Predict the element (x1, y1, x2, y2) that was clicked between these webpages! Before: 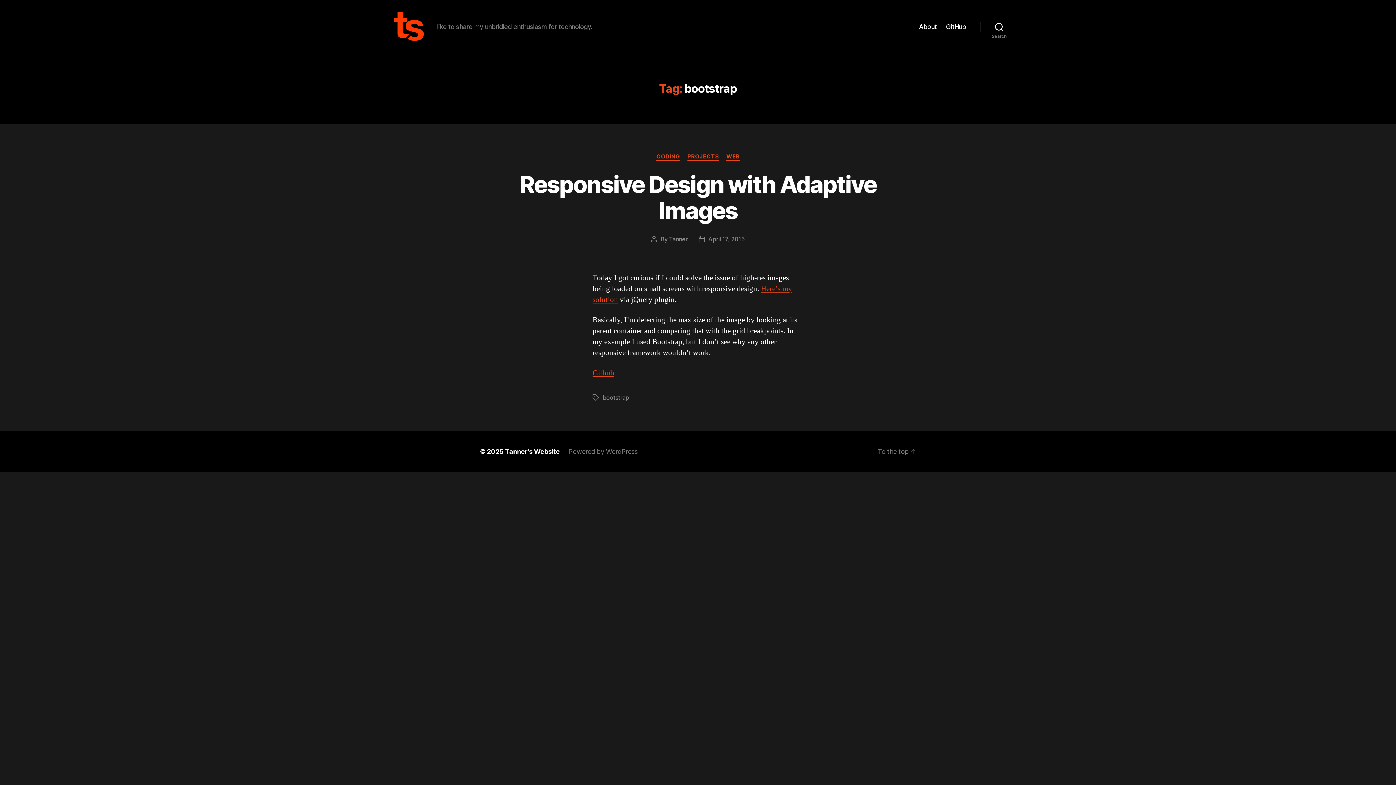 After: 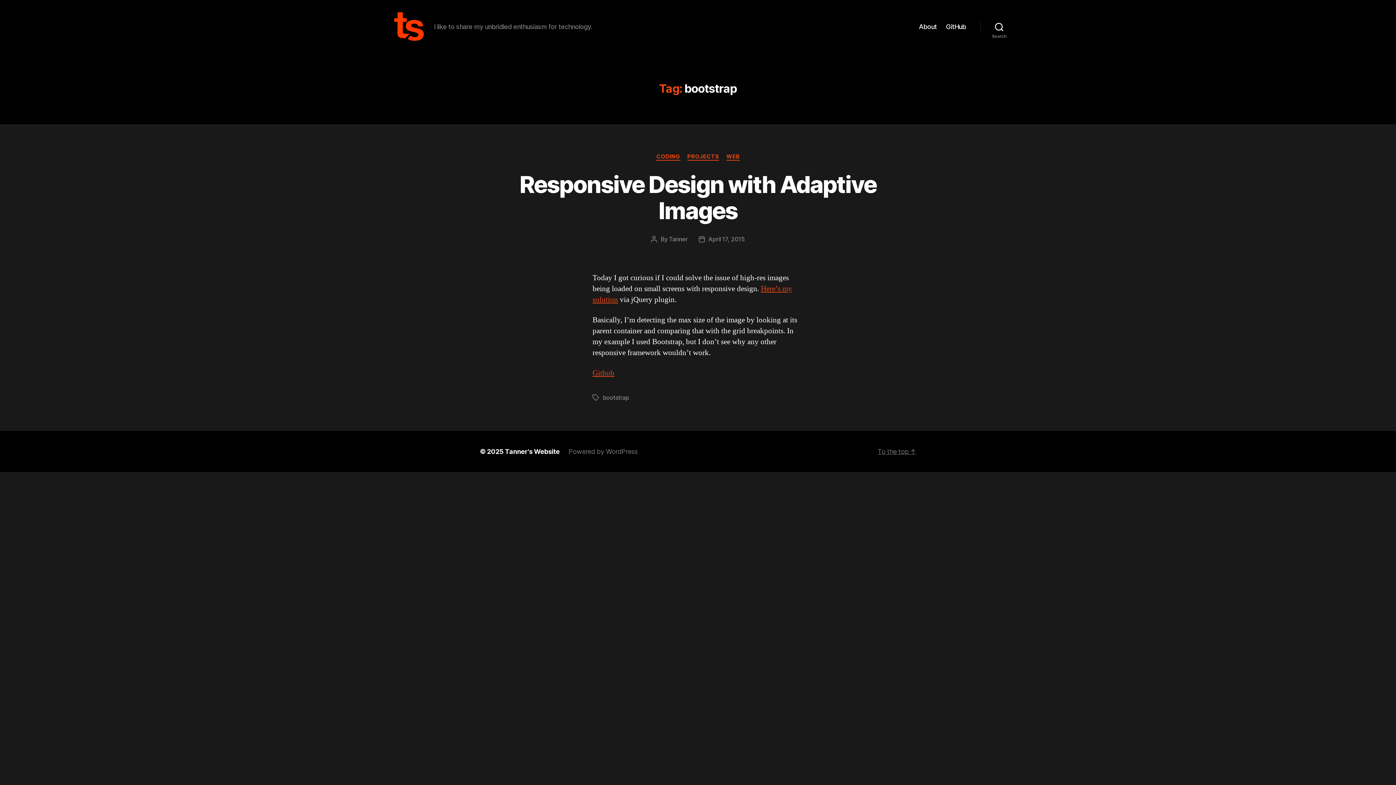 Action: bbox: (877, 448, 916, 455) label: To the top ↑